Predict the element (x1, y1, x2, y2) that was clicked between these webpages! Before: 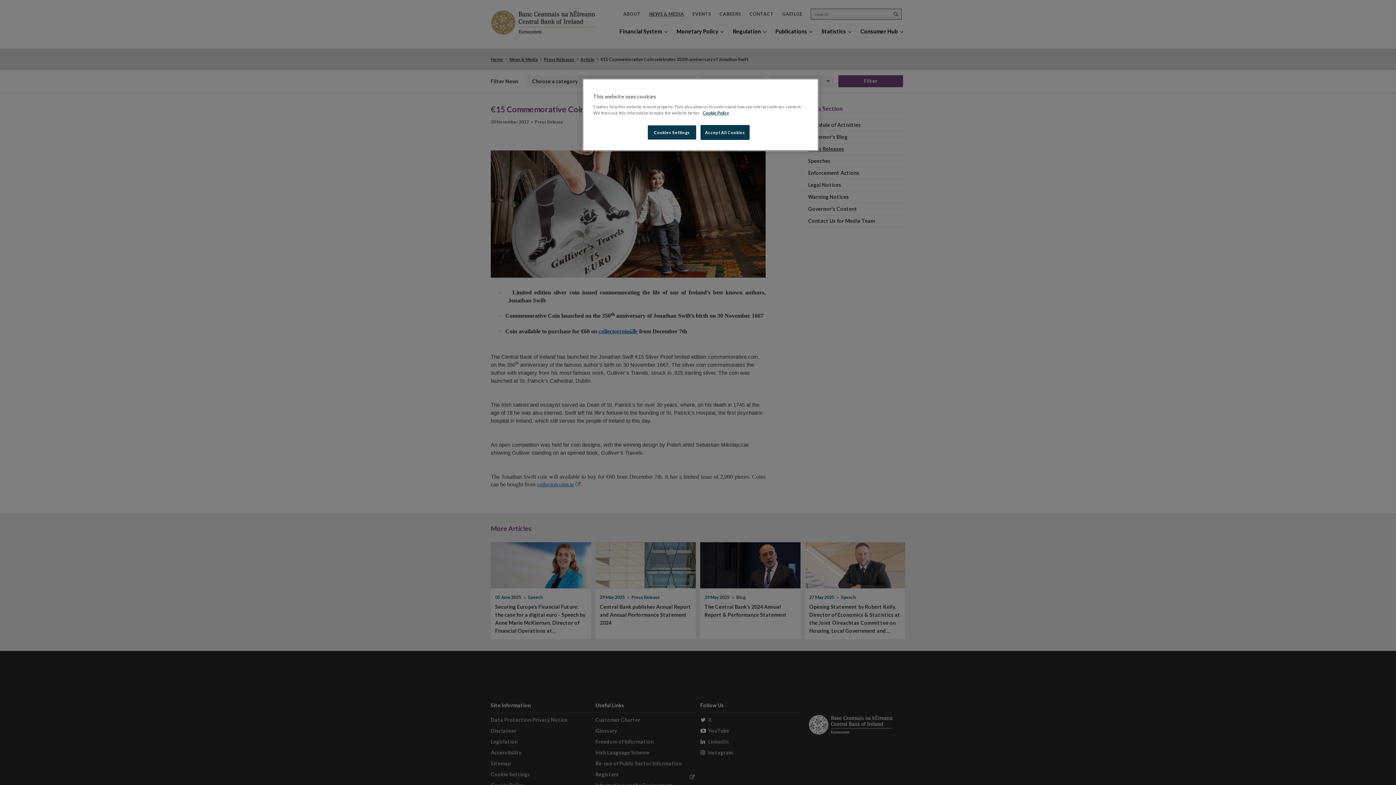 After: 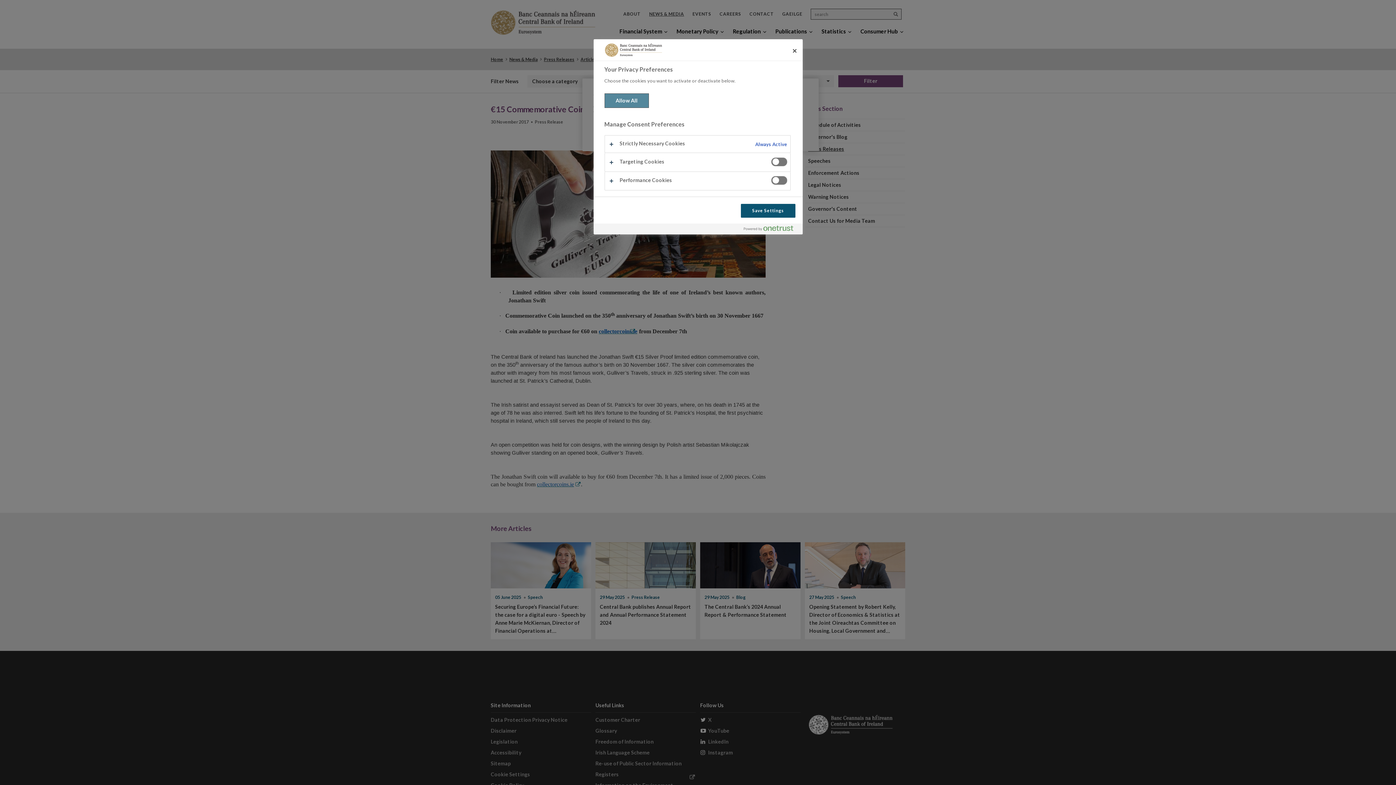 Action: label: Cookies Settings bbox: (647, 125, 696, 140)